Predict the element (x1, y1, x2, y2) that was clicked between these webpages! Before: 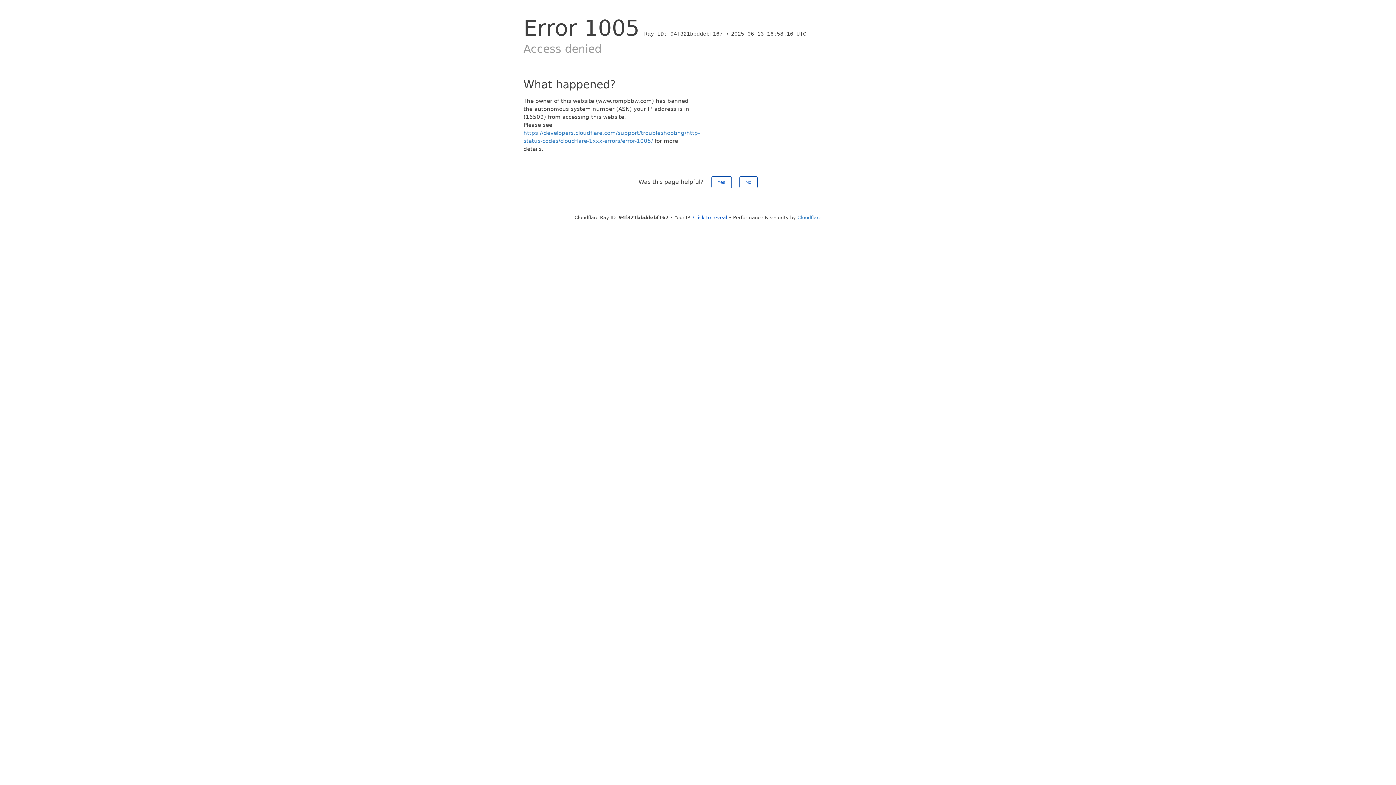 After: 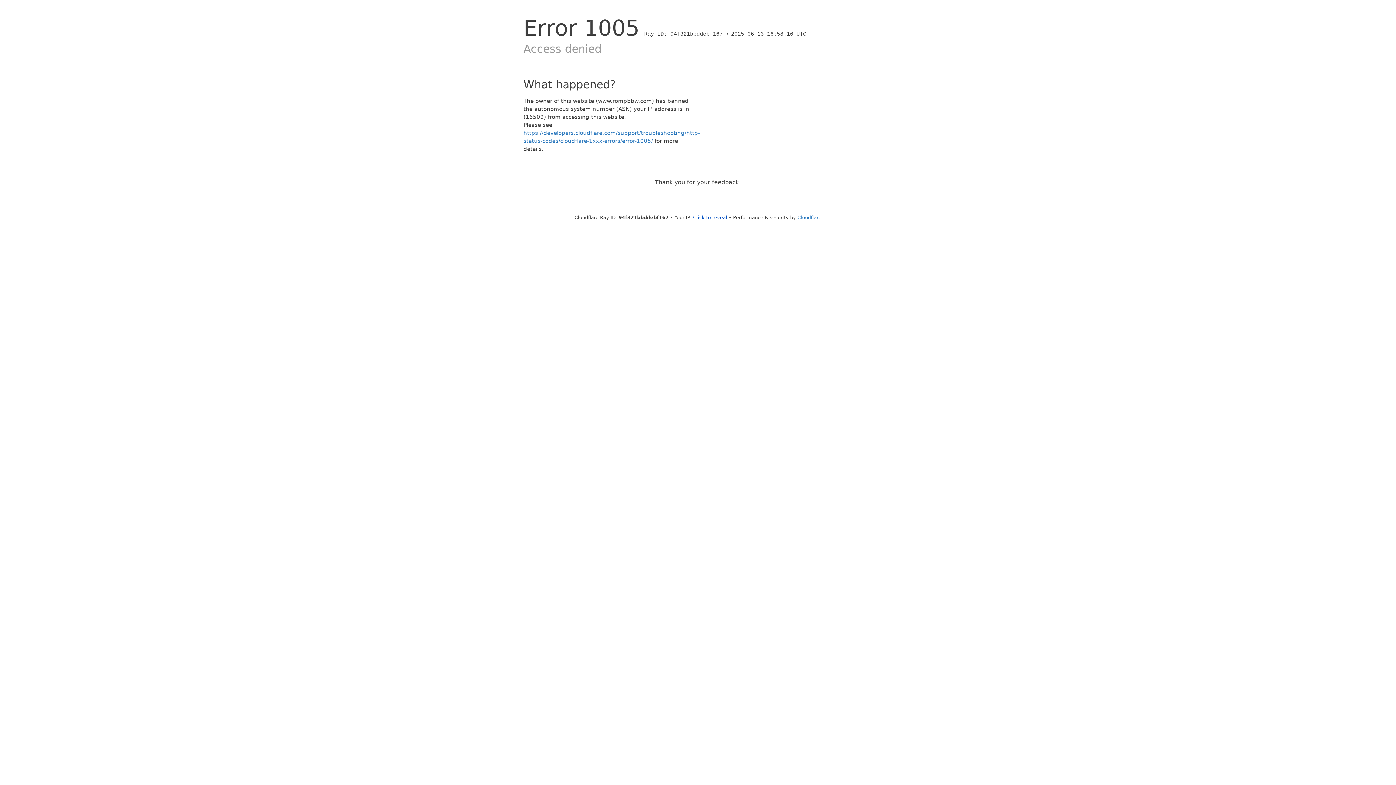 Action: label: No bbox: (739, 176, 757, 188)